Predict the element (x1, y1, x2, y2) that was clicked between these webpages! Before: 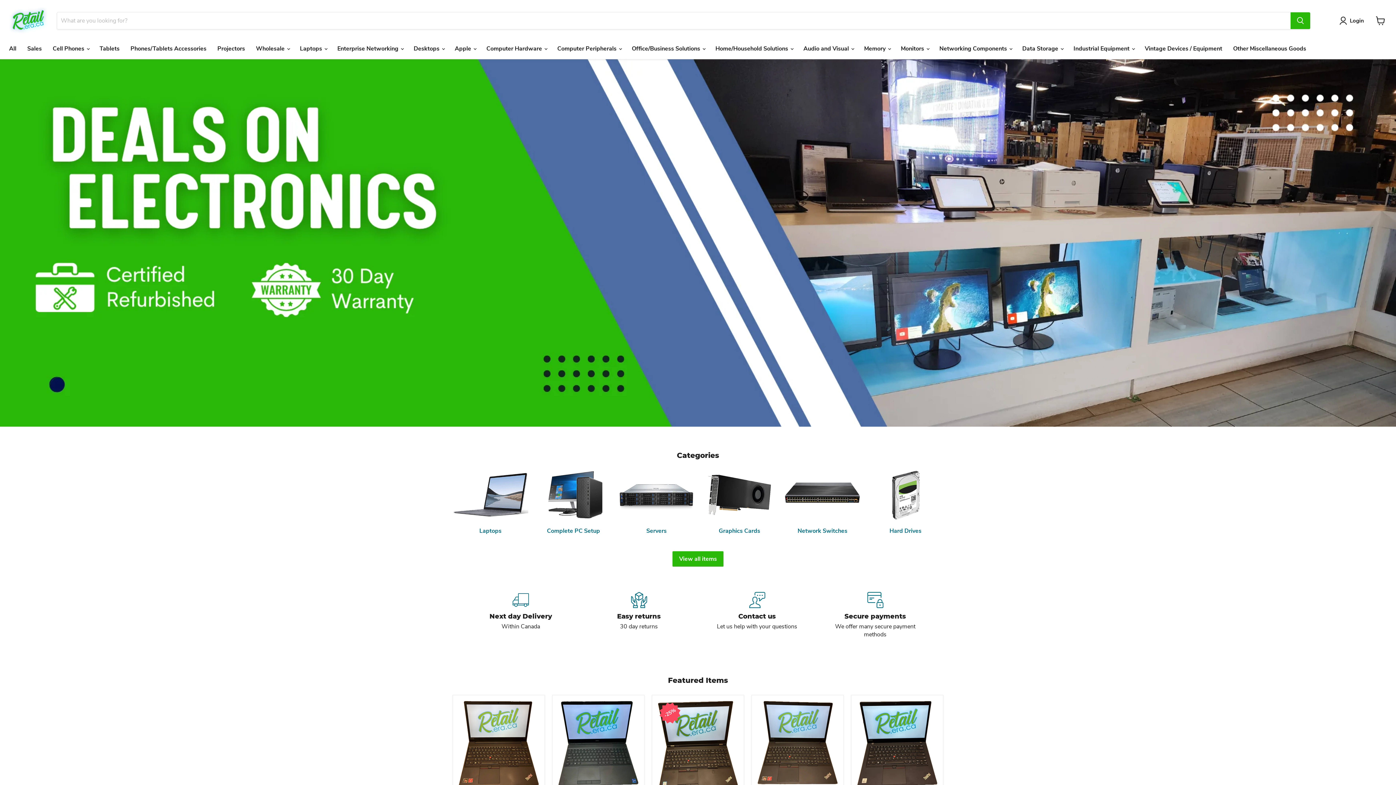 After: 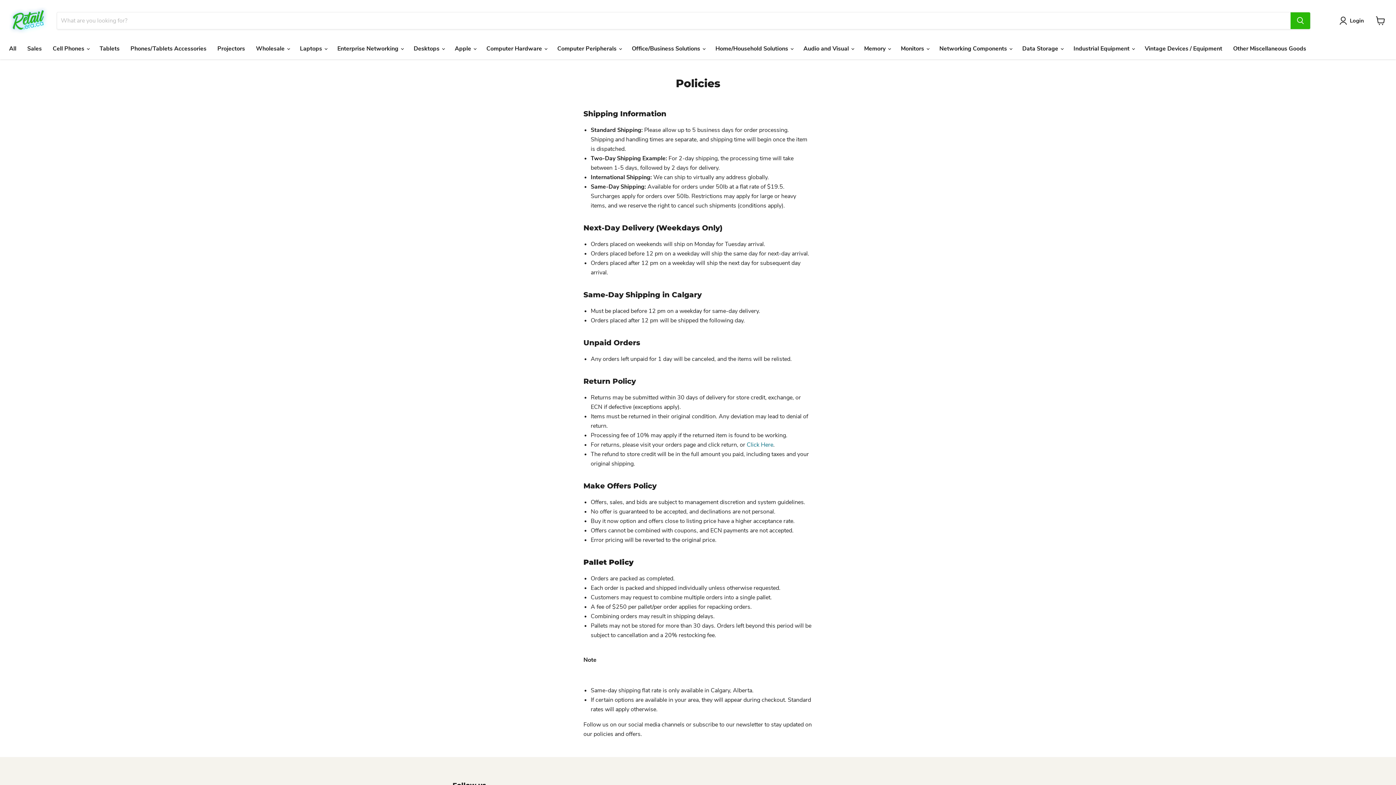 Action: bbox: (461, 592, 580, 638)